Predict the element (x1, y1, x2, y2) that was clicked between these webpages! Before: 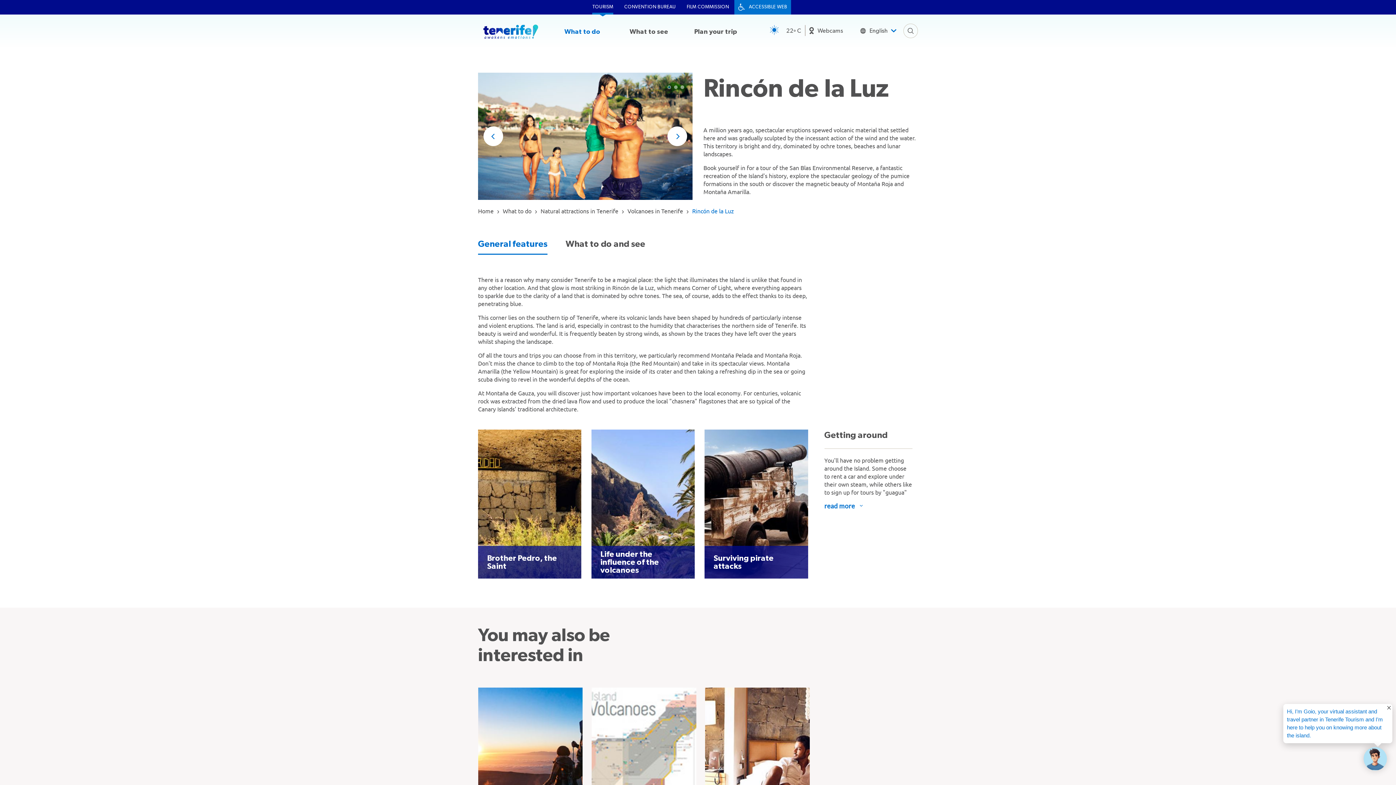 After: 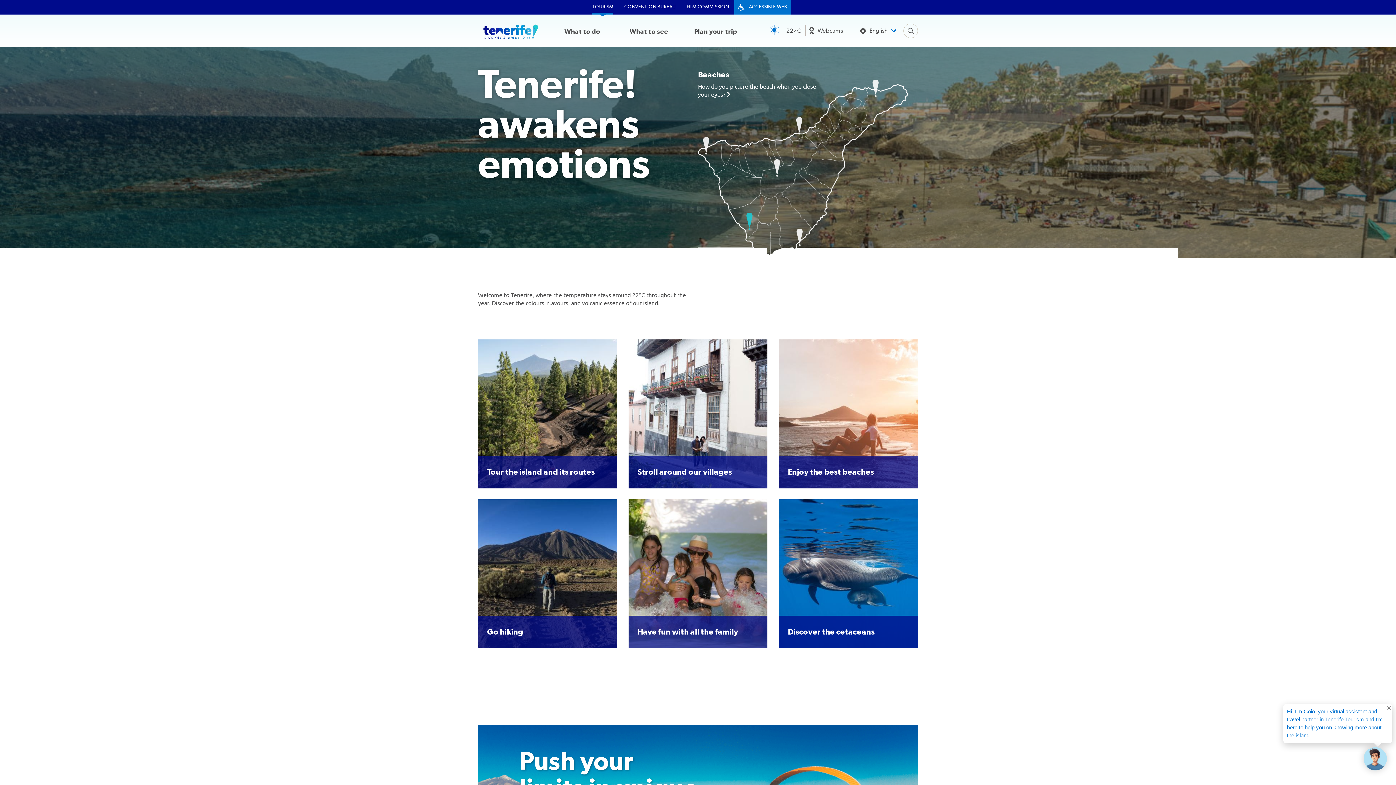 Action: bbox: (478, 19, 543, 46) label: Logo Tenerife